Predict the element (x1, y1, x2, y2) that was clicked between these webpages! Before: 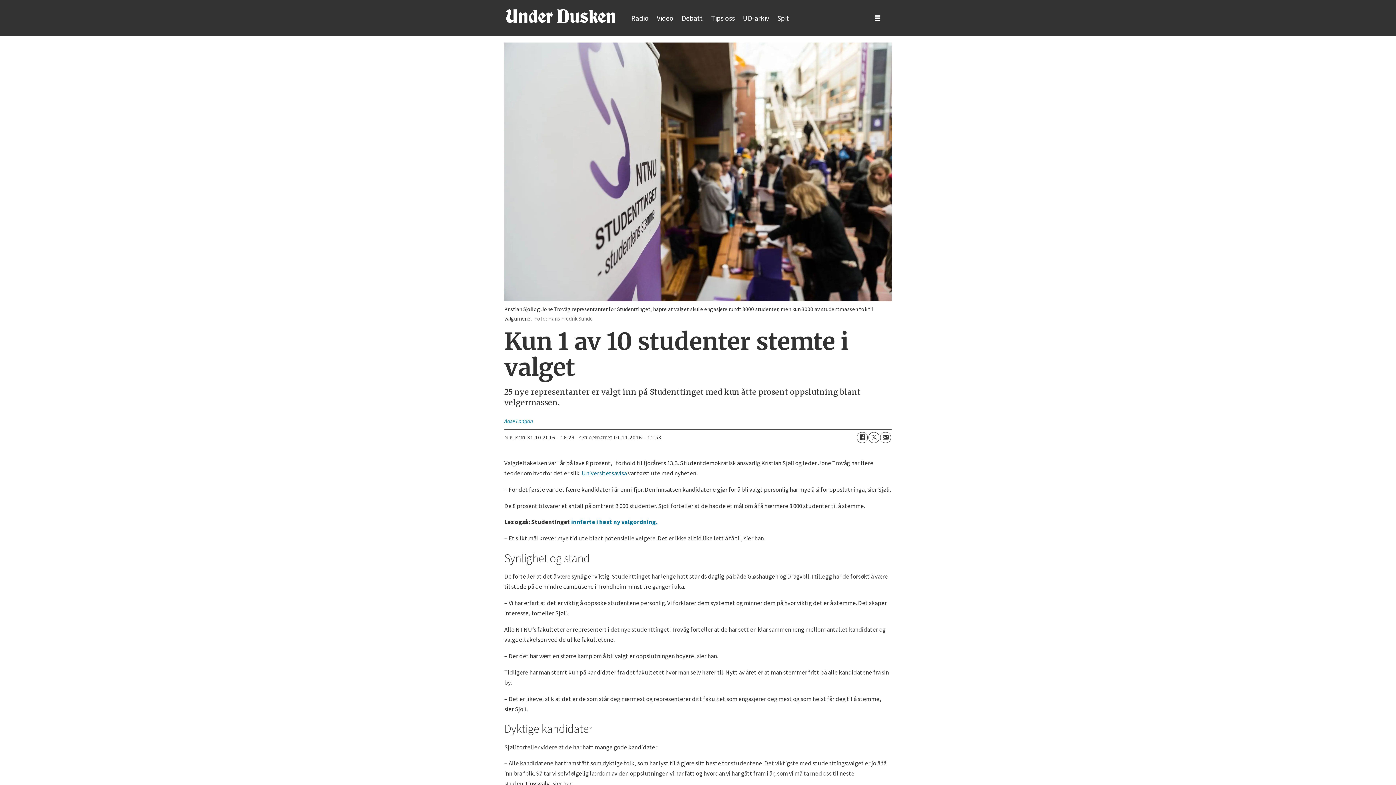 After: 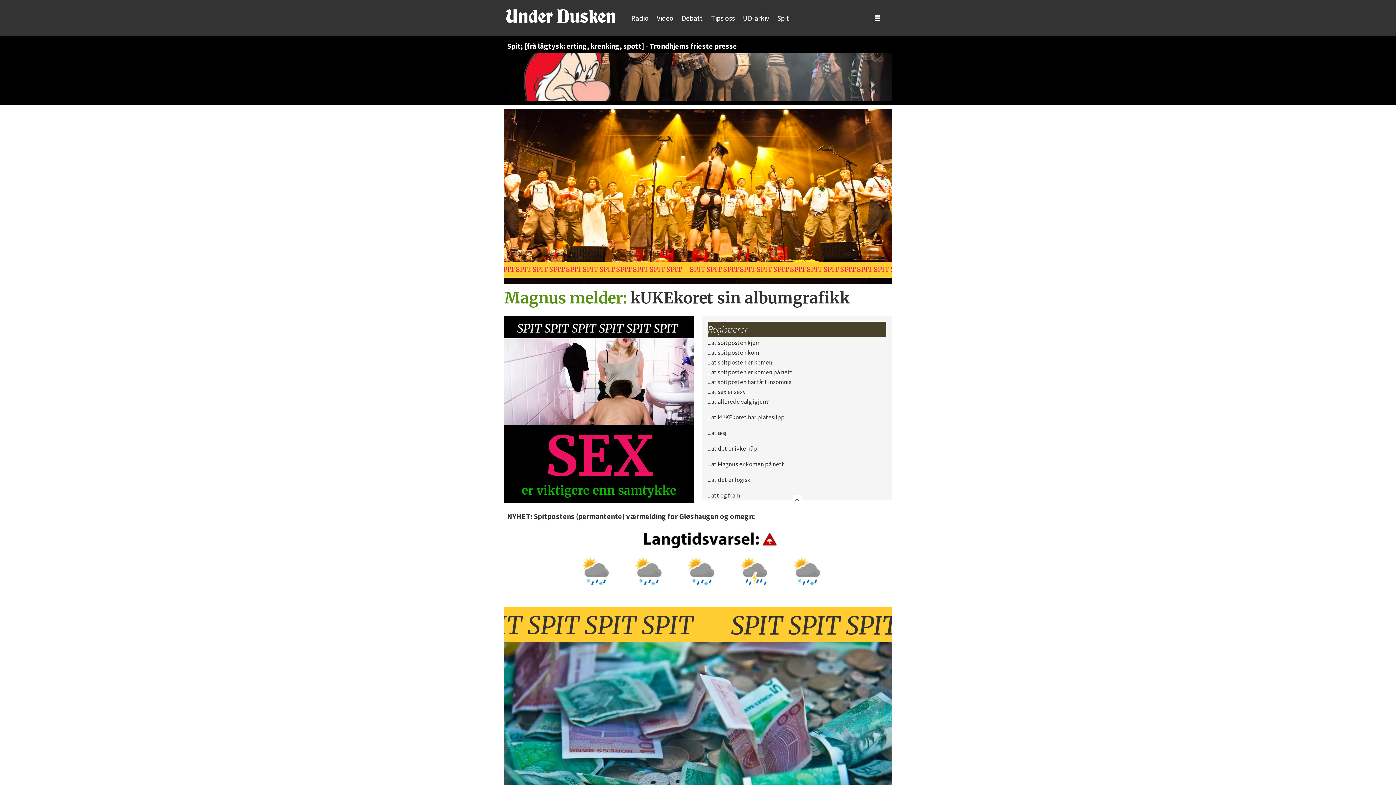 Action: bbox: (777, 13, 789, 22) label: Spit